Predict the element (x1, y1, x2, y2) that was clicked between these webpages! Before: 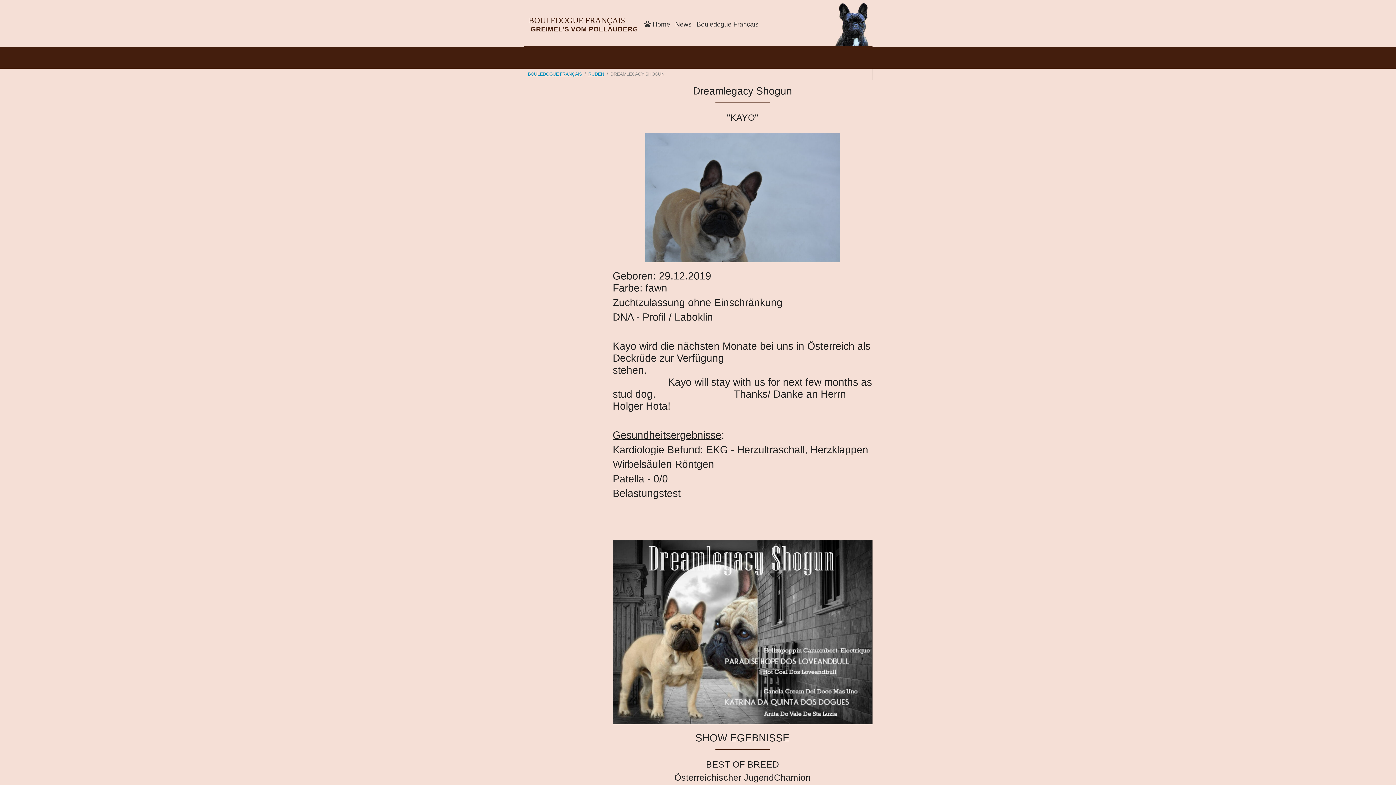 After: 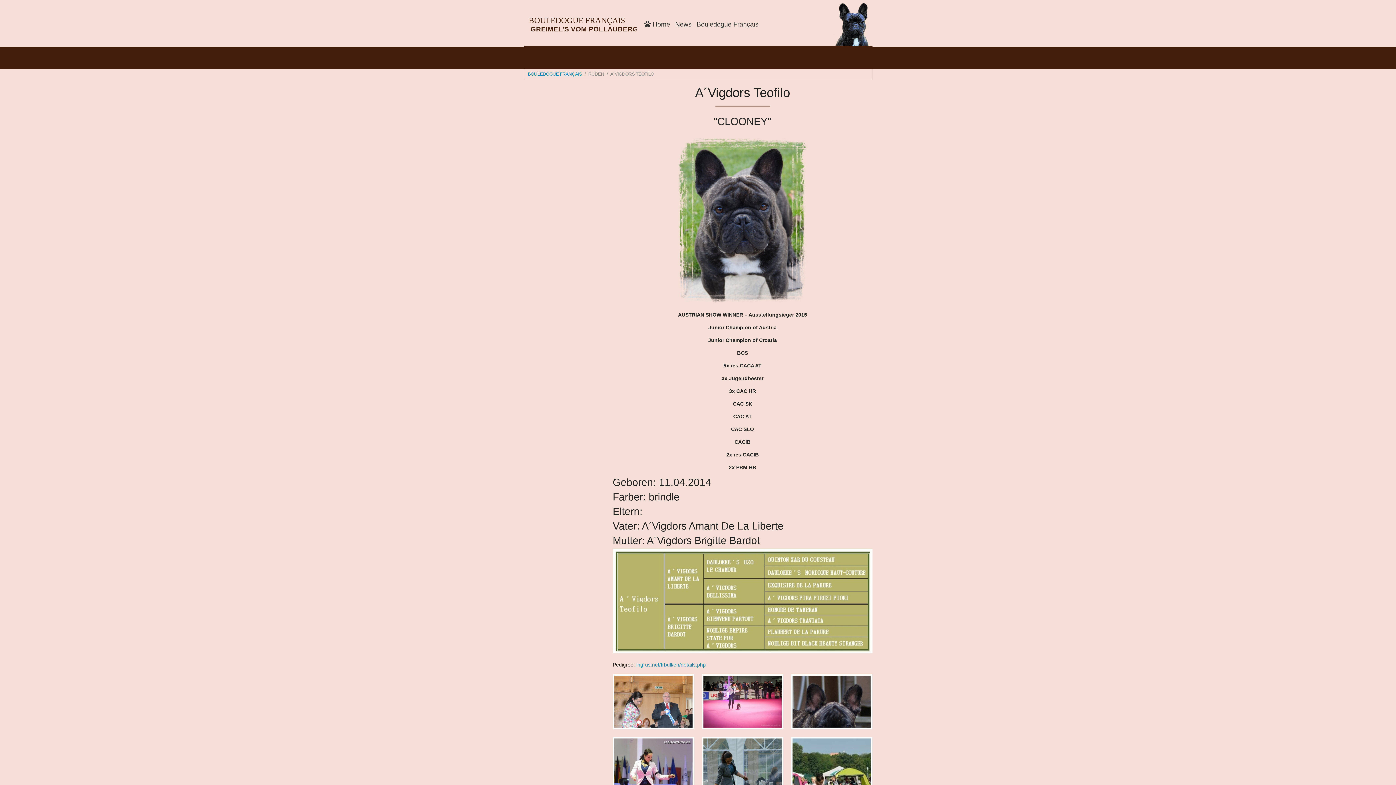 Action: bbox: (588, 71, 604, 76) label: RÜDEN